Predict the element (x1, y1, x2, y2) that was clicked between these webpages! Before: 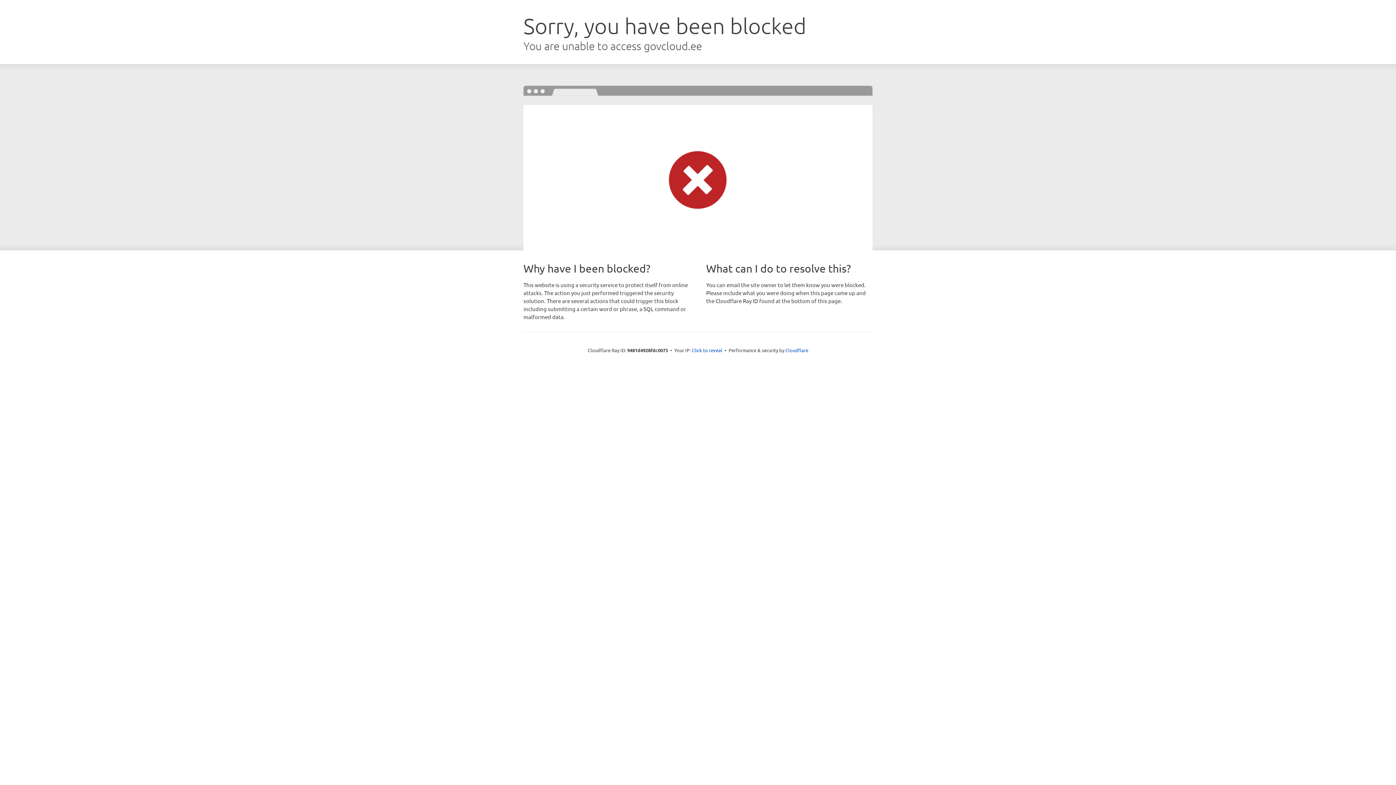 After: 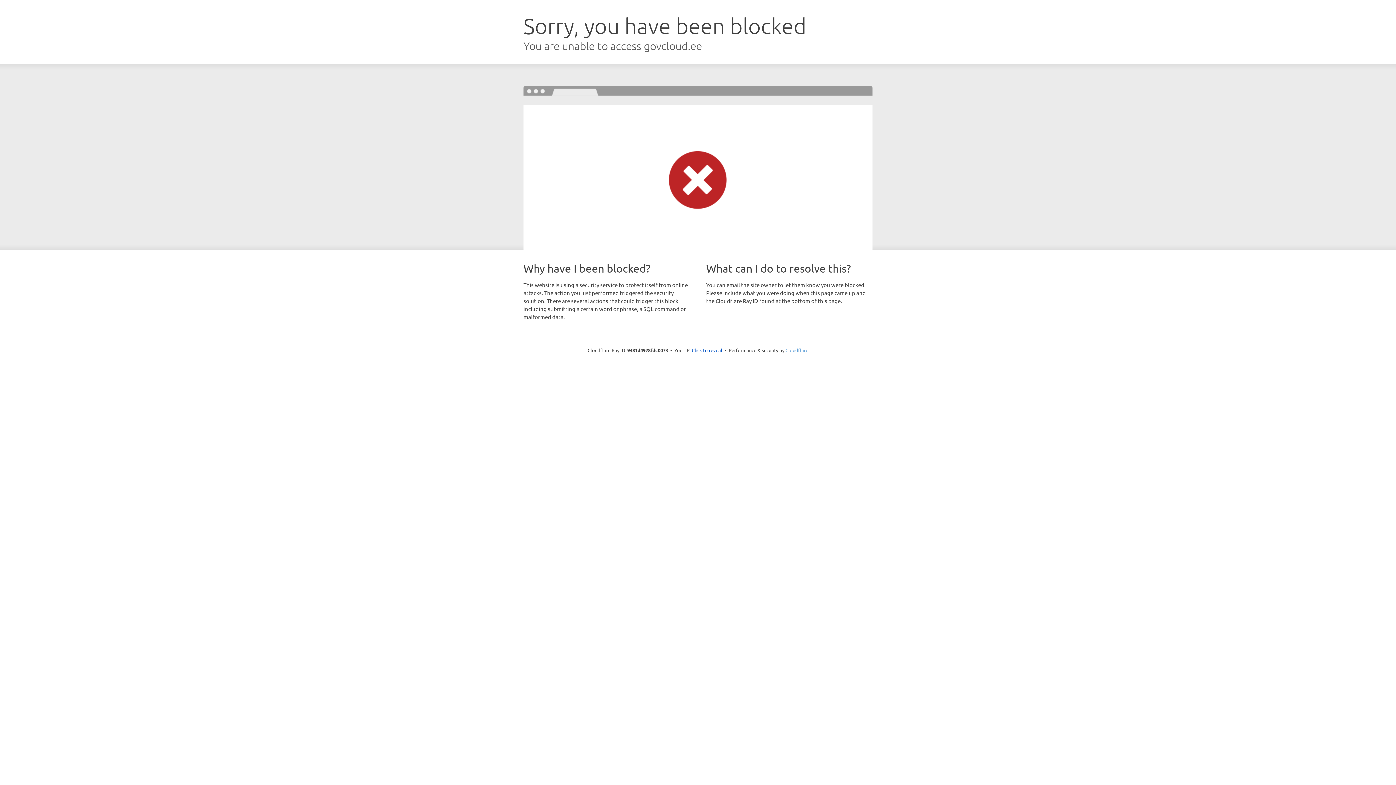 Action: bbox: (785, 347, 808, 353) label: Cloudflare